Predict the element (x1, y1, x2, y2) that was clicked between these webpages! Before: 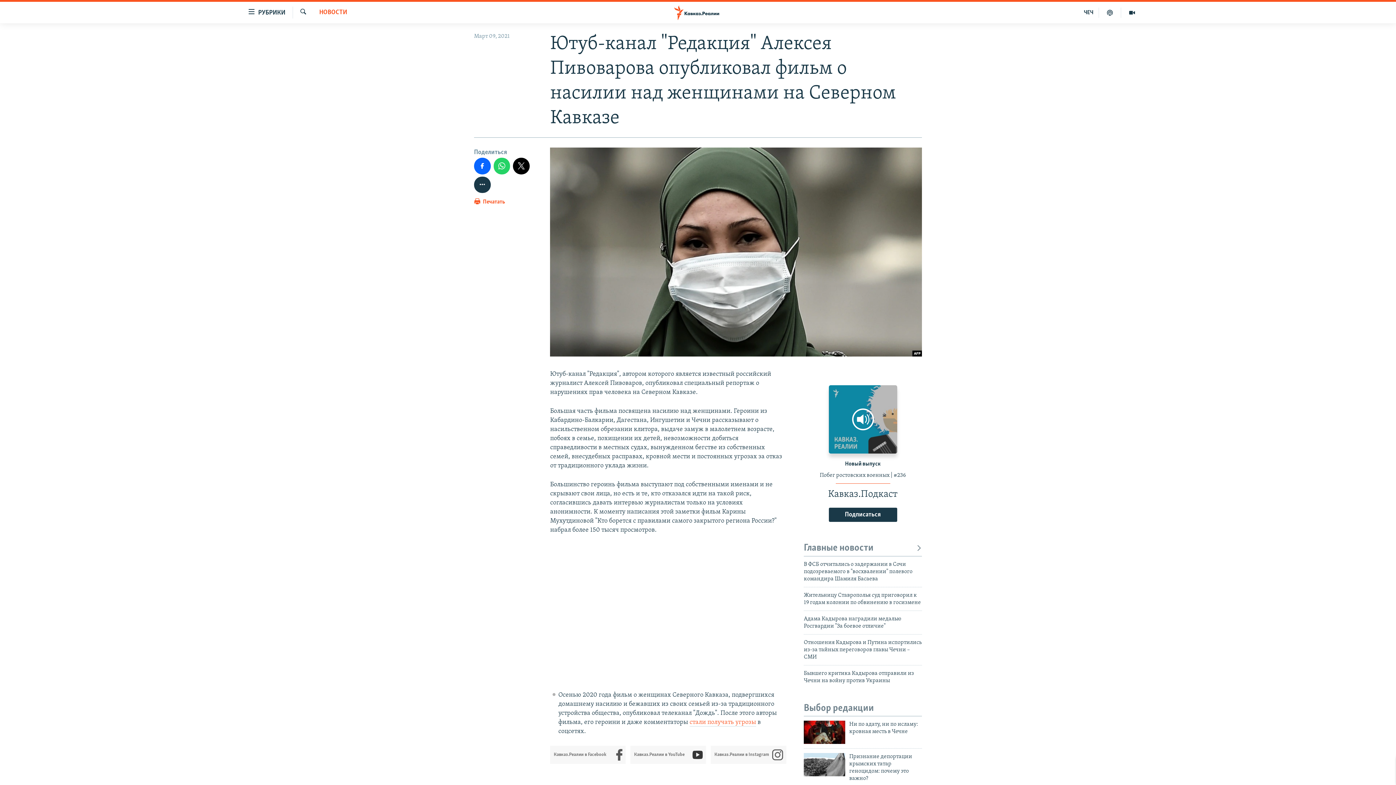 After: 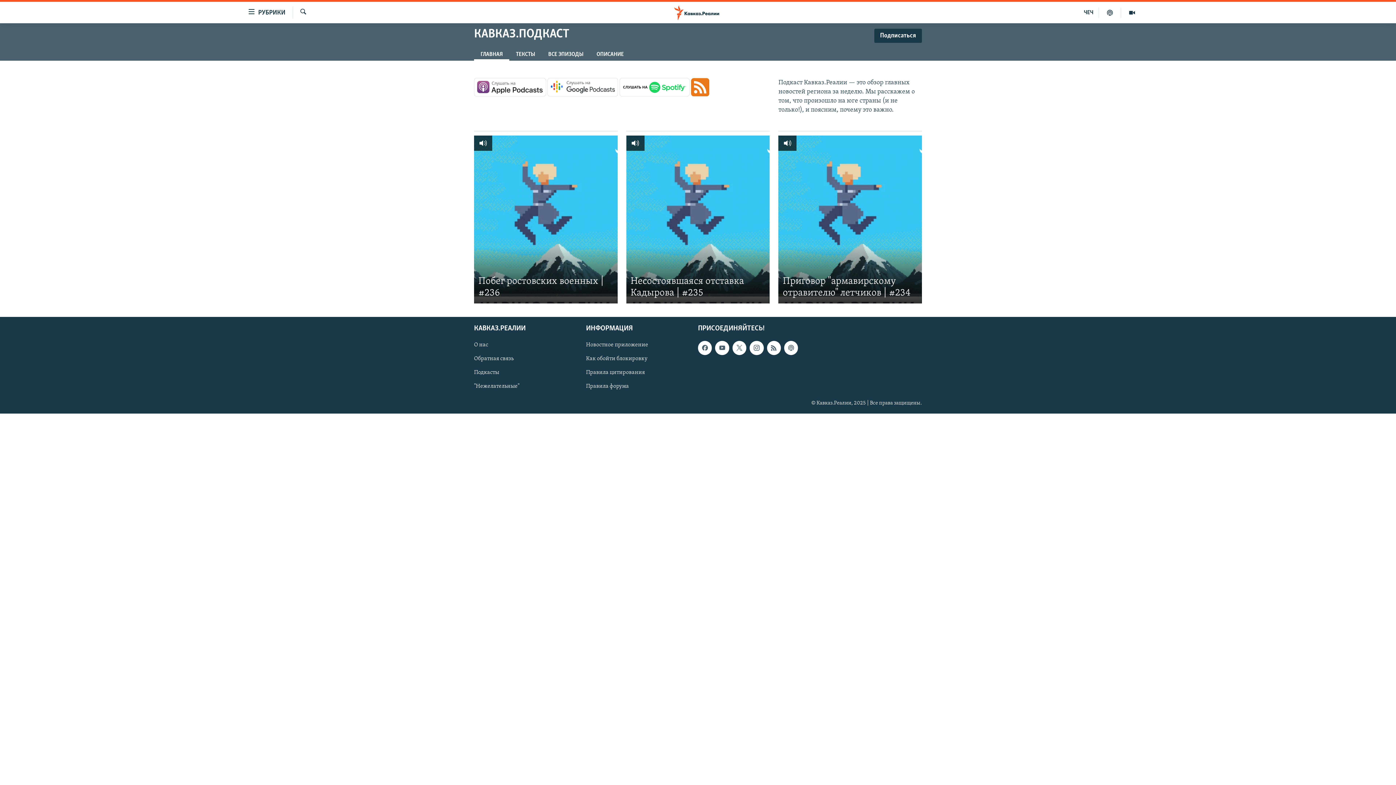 Action: bbox: (804, 488, 922, 501) label: Кавказ.Подкаст